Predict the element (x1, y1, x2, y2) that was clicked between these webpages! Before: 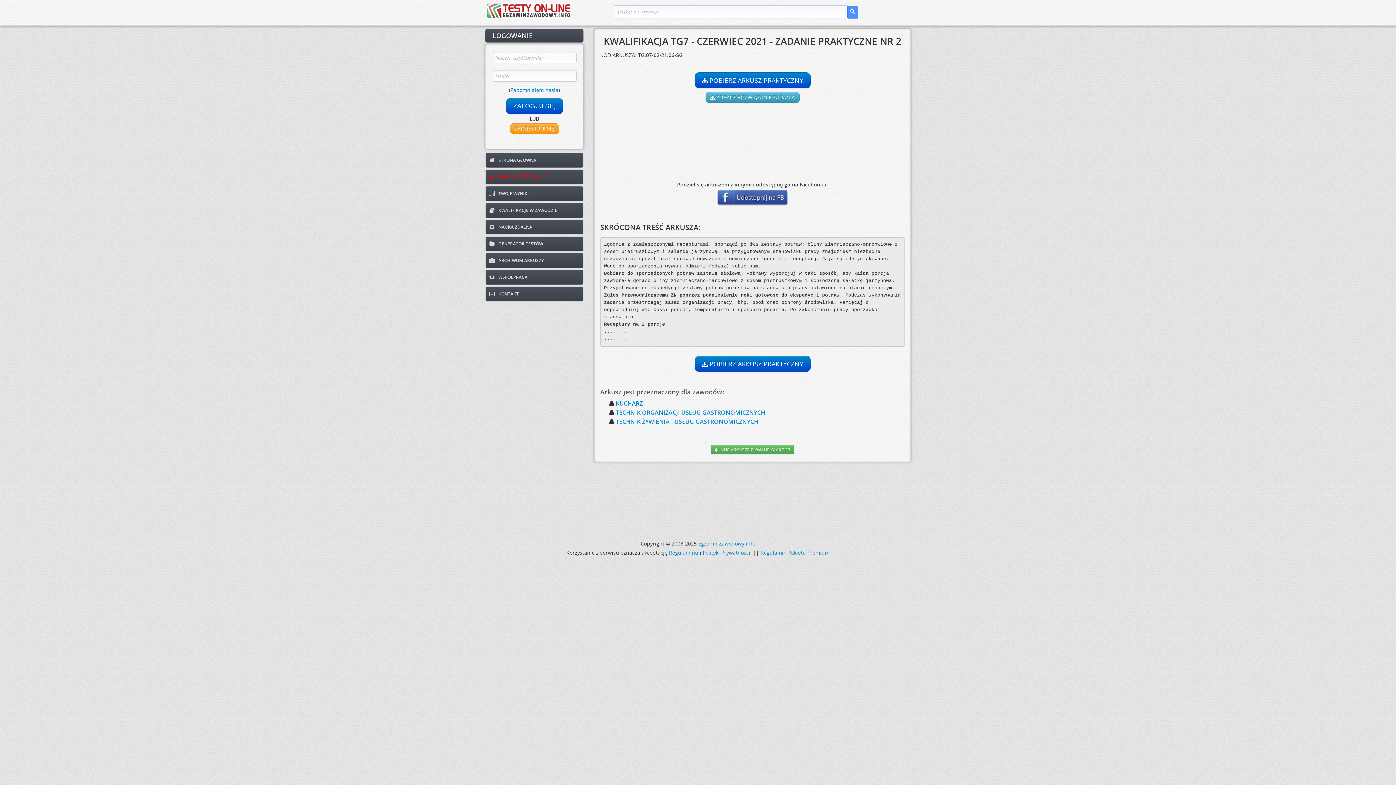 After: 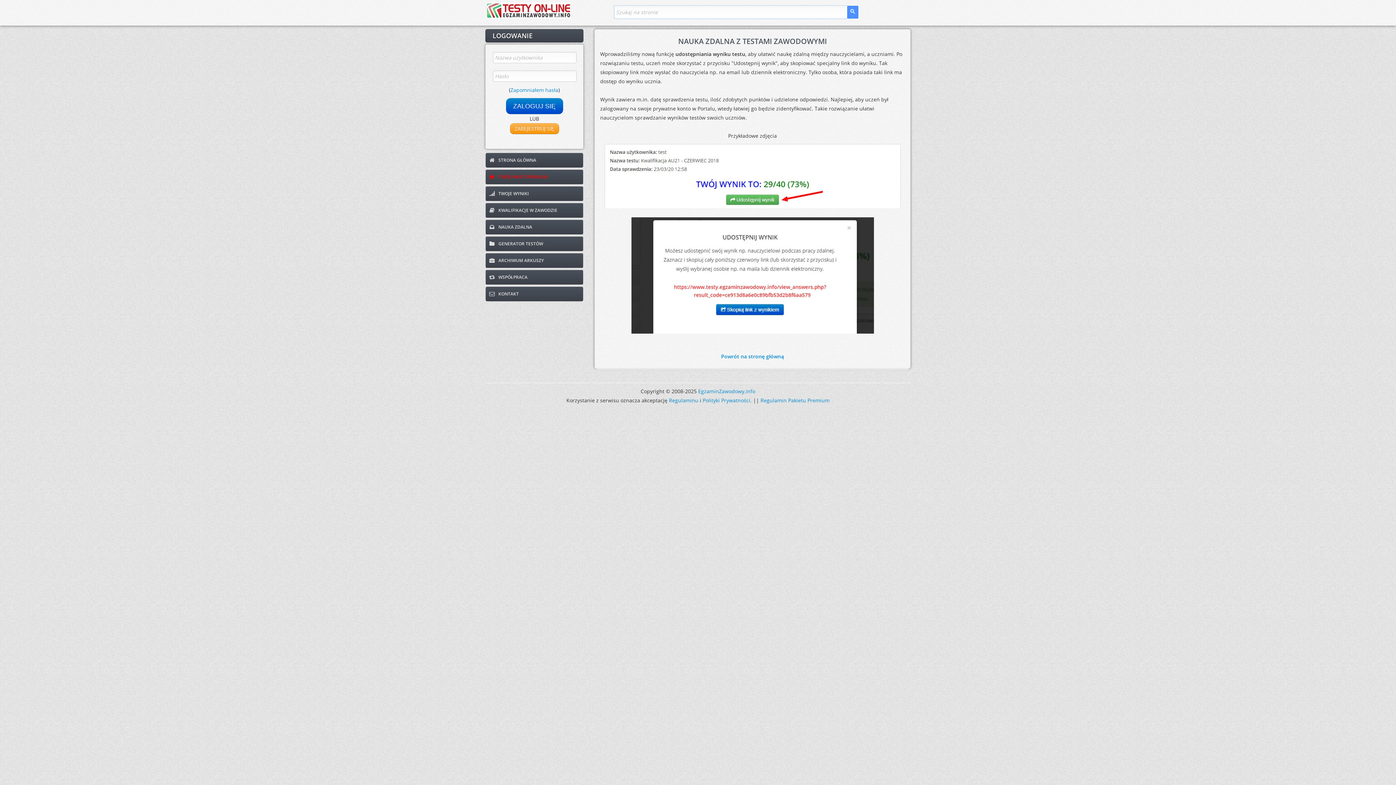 Action: bbox: (485, 219, 583, 234) label:  NAUKA ZDALNA